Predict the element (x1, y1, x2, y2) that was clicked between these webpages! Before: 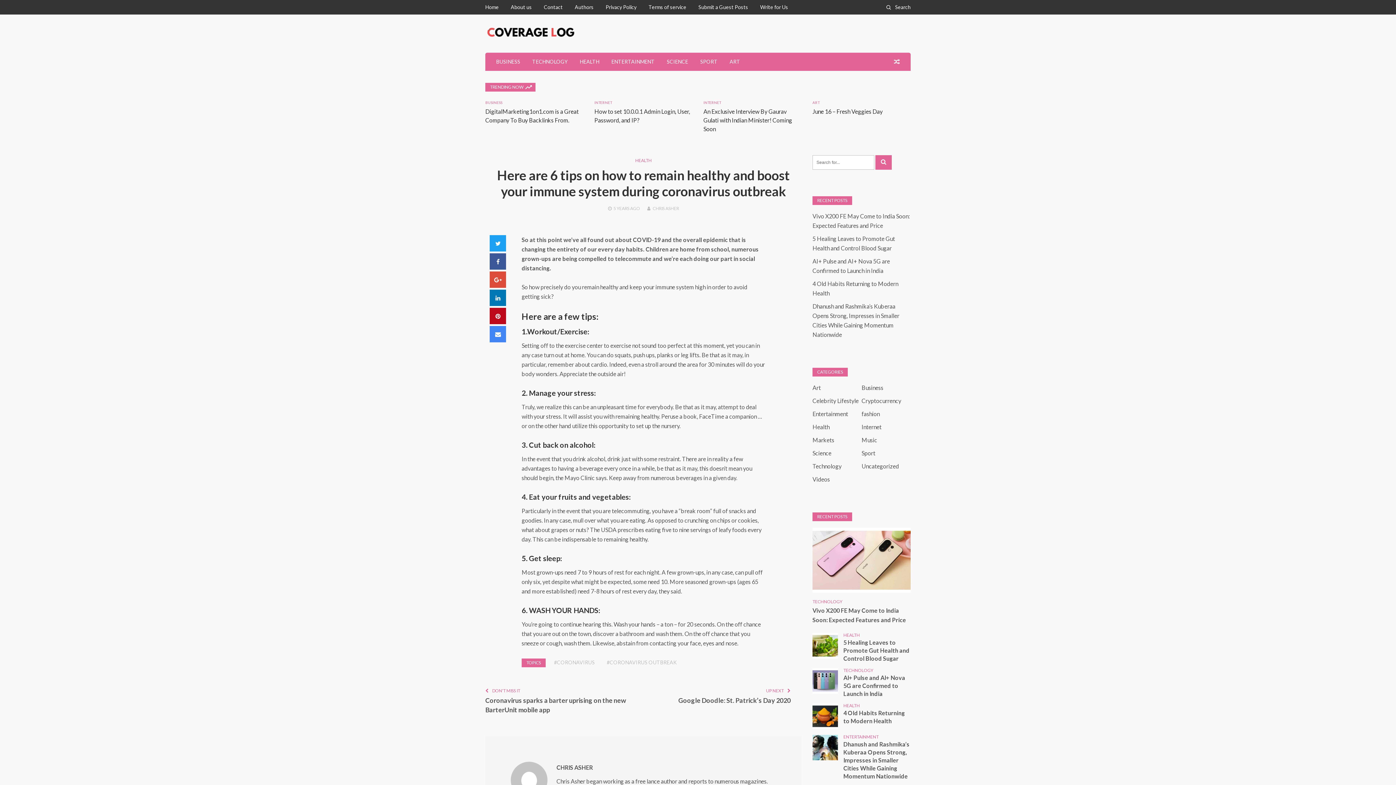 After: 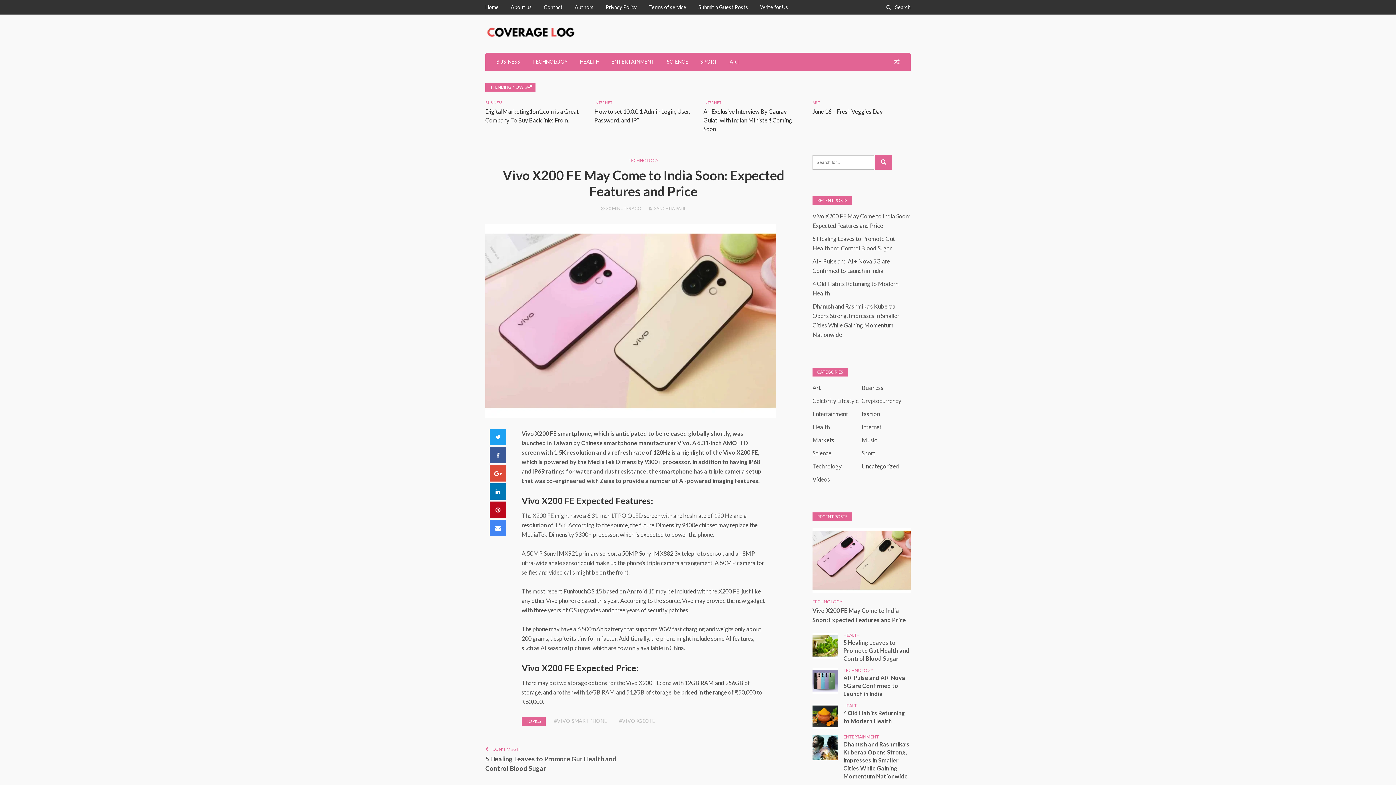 Action: label: Vivo X200 FE May Come to India Soon: Expected Features and Price bbox: (812, 606, 910, 625)